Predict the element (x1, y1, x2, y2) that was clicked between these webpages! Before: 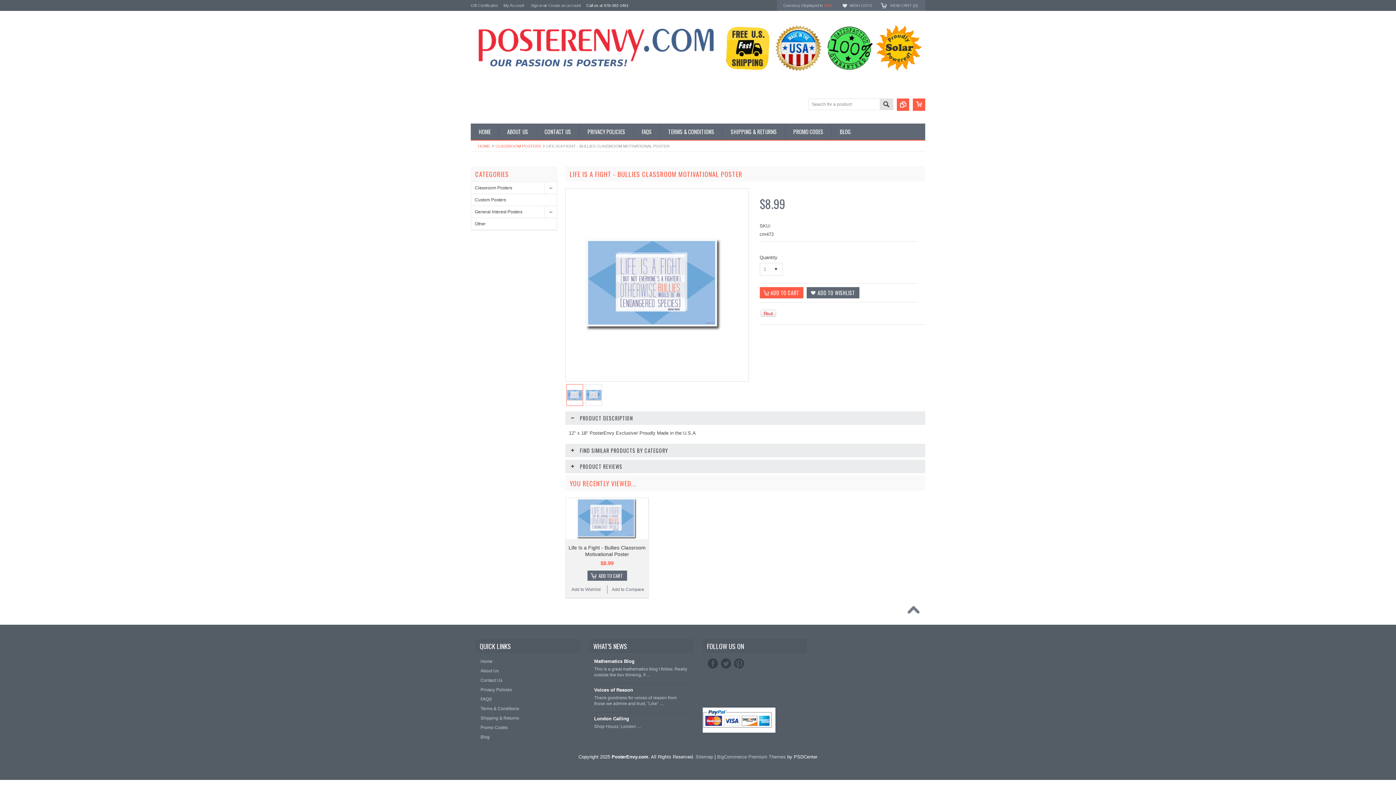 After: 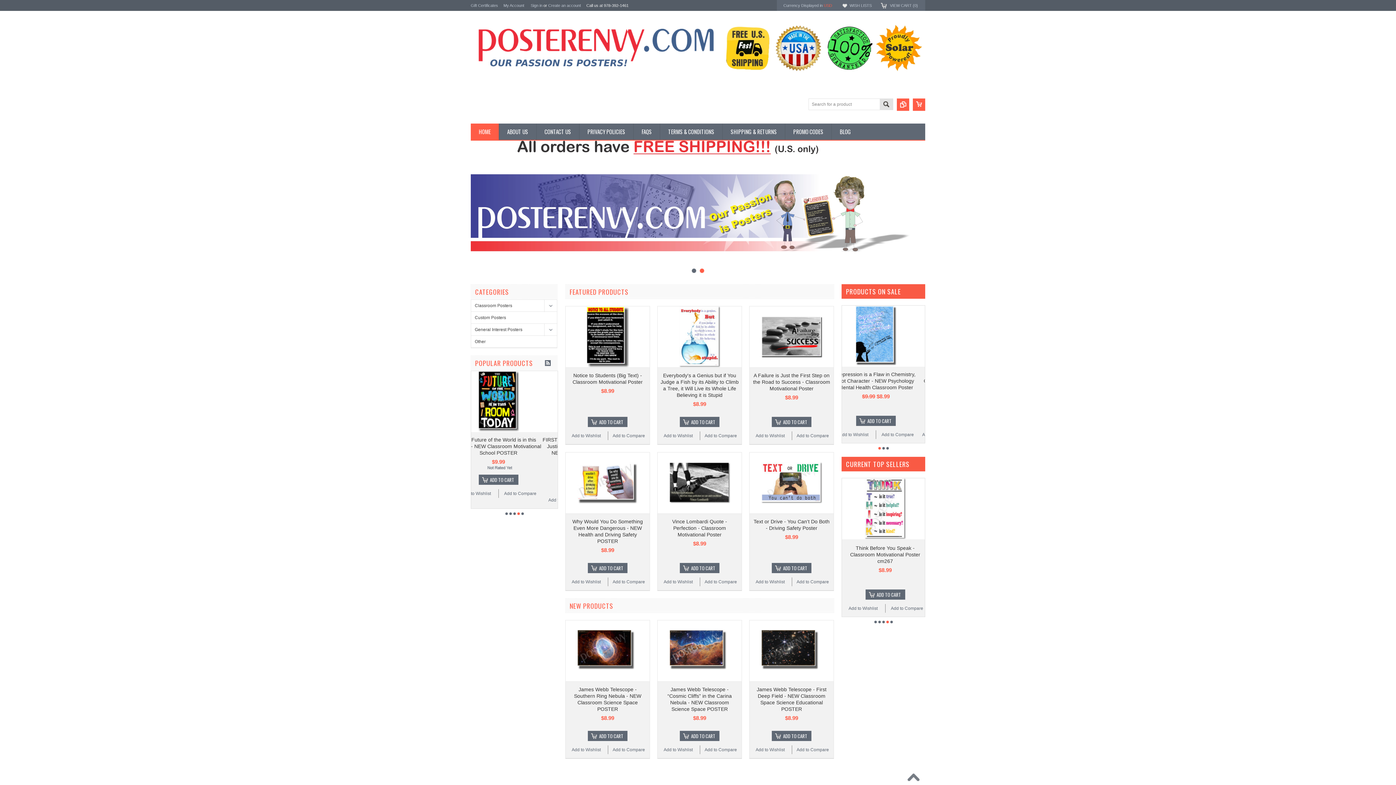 Action: label: HOME bbox: (470, 123, 498, 140)